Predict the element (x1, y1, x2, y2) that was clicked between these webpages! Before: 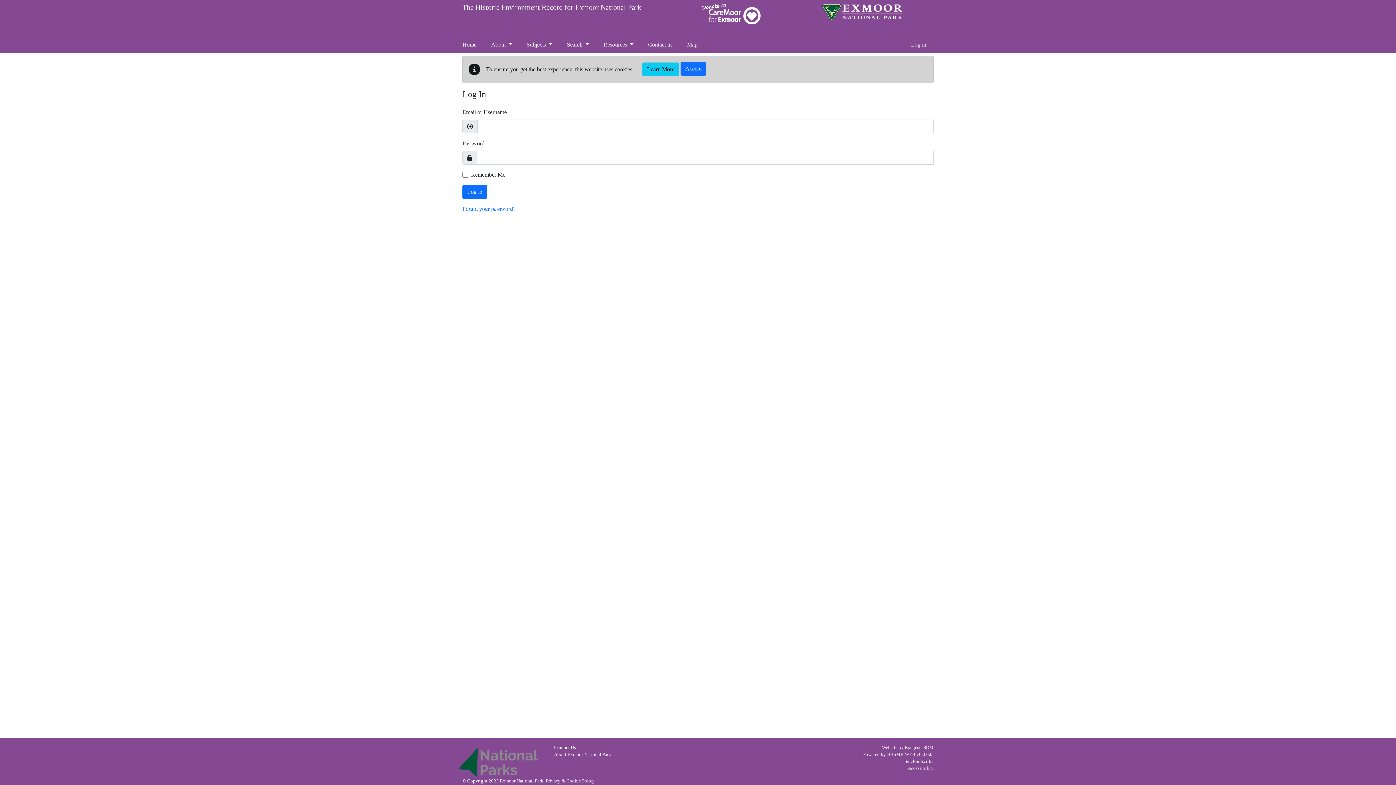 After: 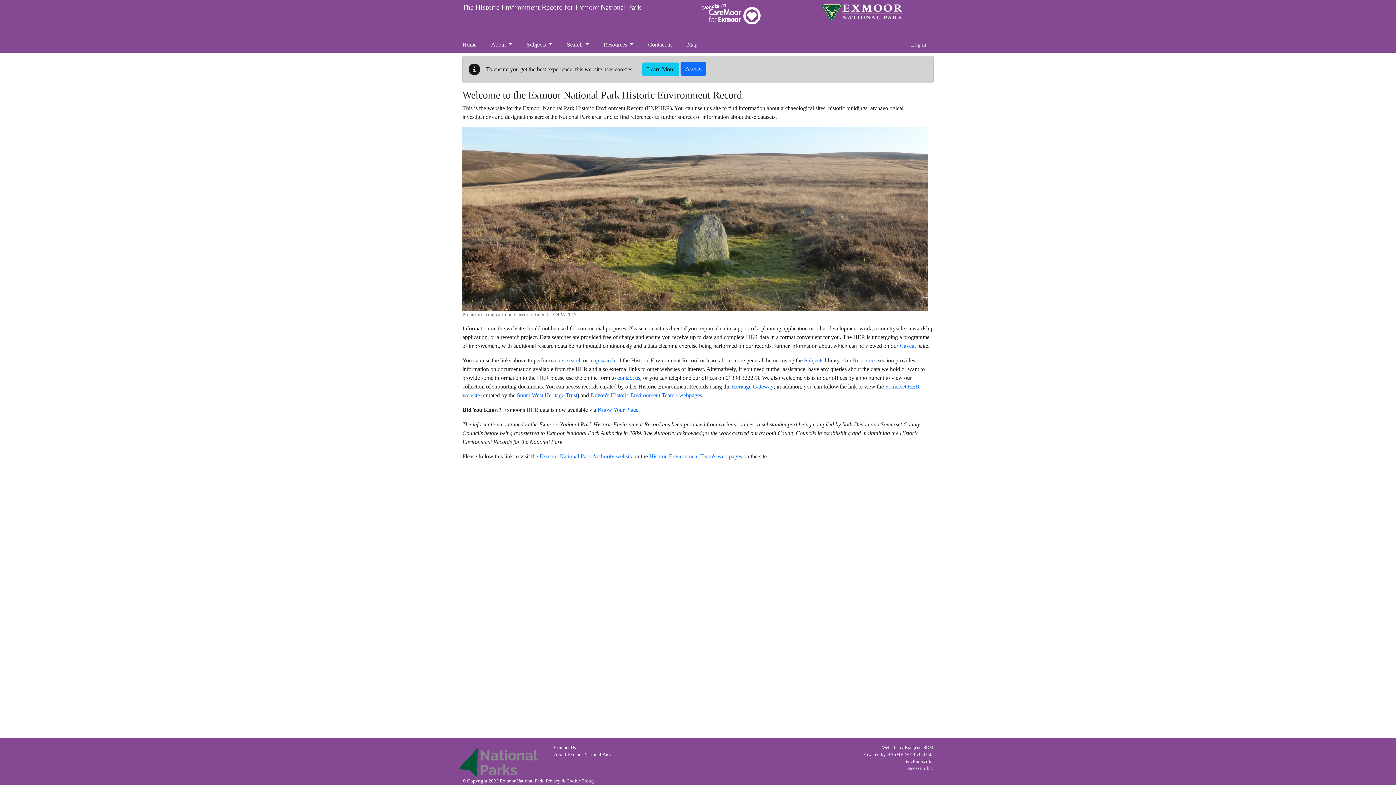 Action: label: Home bbox: (462, 36, 476, 52)